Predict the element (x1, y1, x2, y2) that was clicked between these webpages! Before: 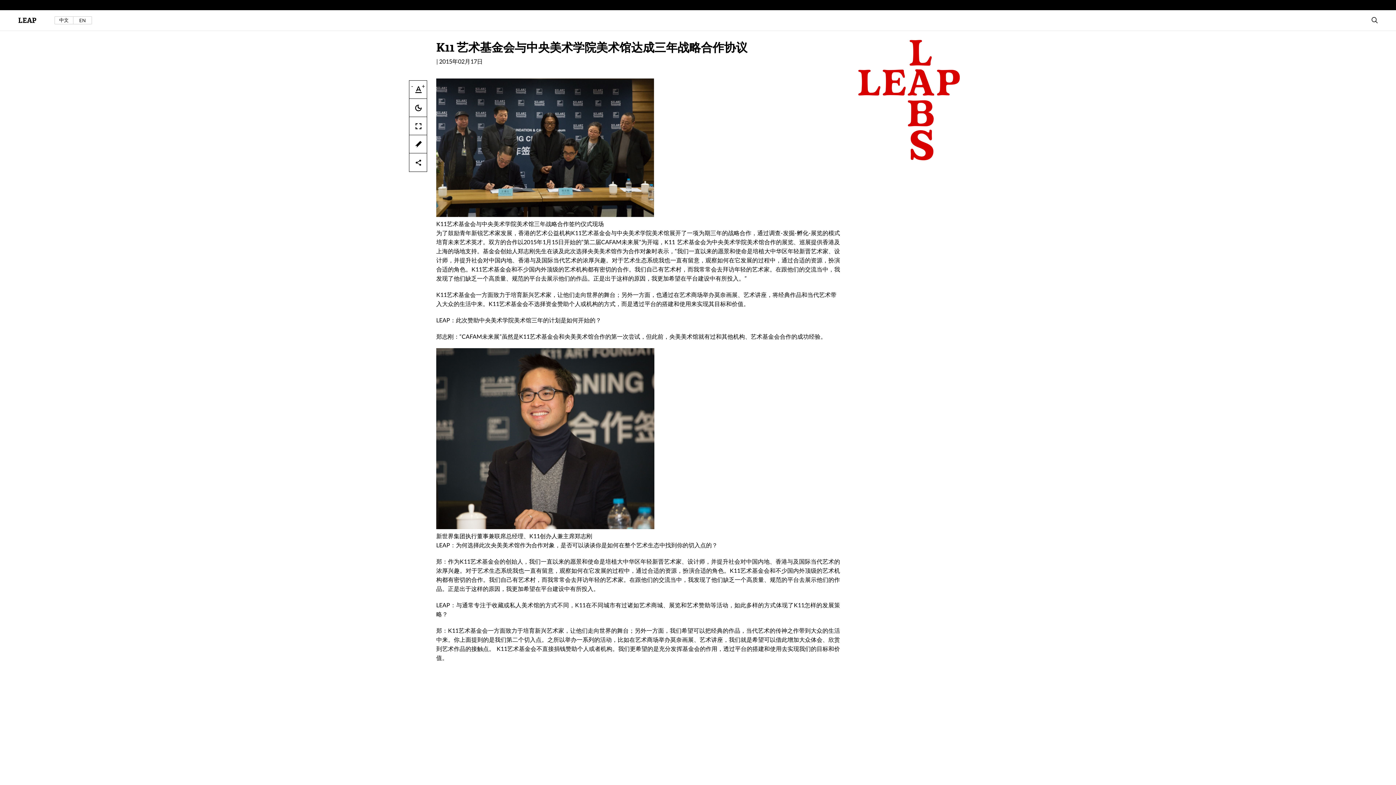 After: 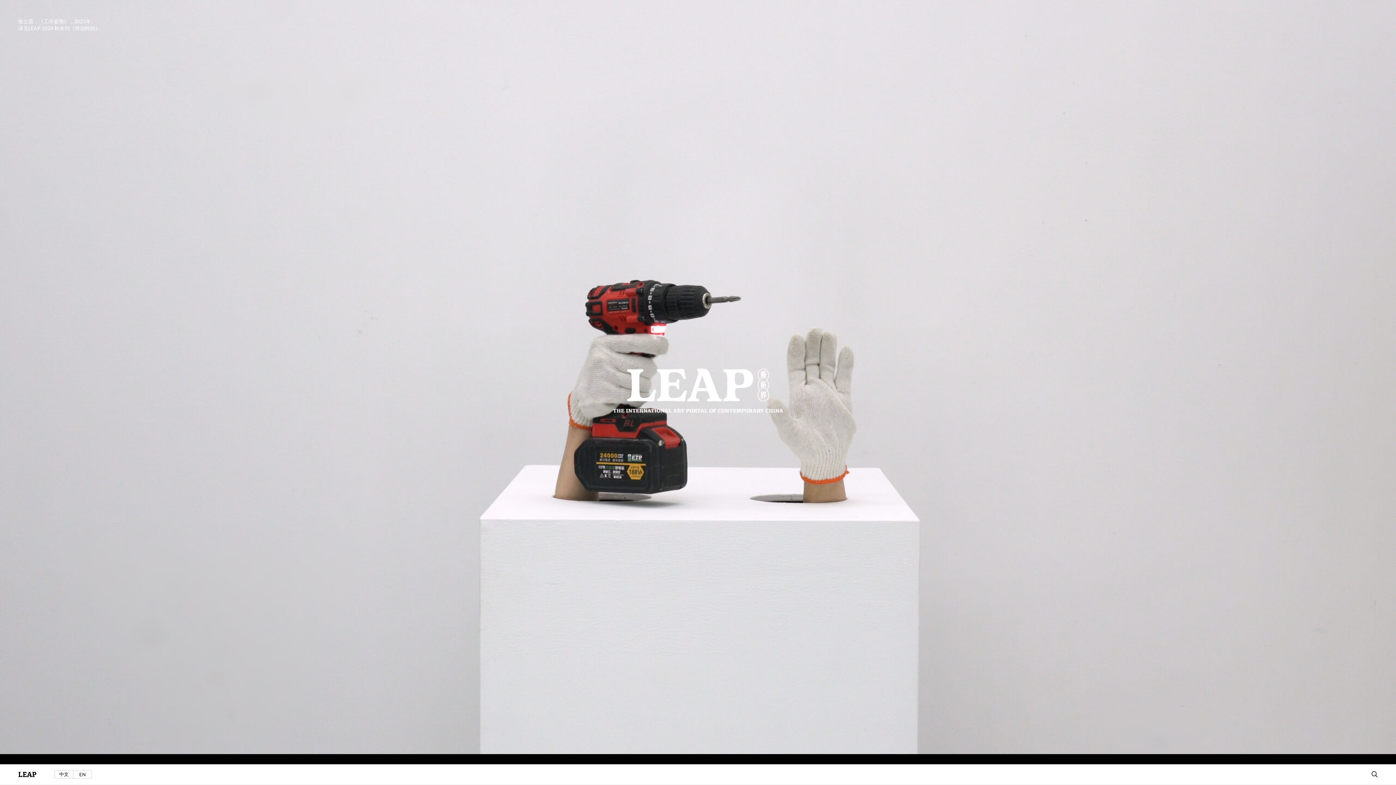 Action: bbox: (18, 16, 36, 25) label: LEAP